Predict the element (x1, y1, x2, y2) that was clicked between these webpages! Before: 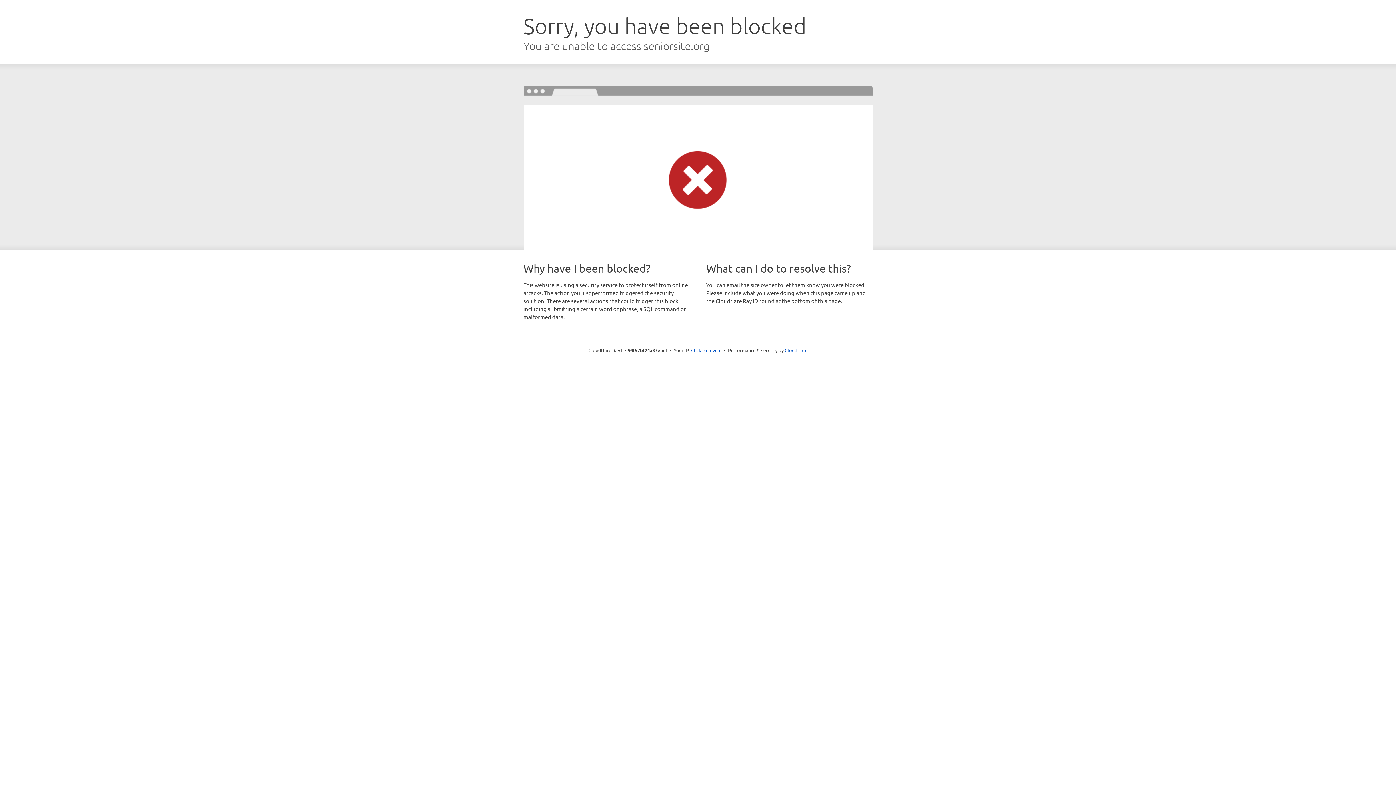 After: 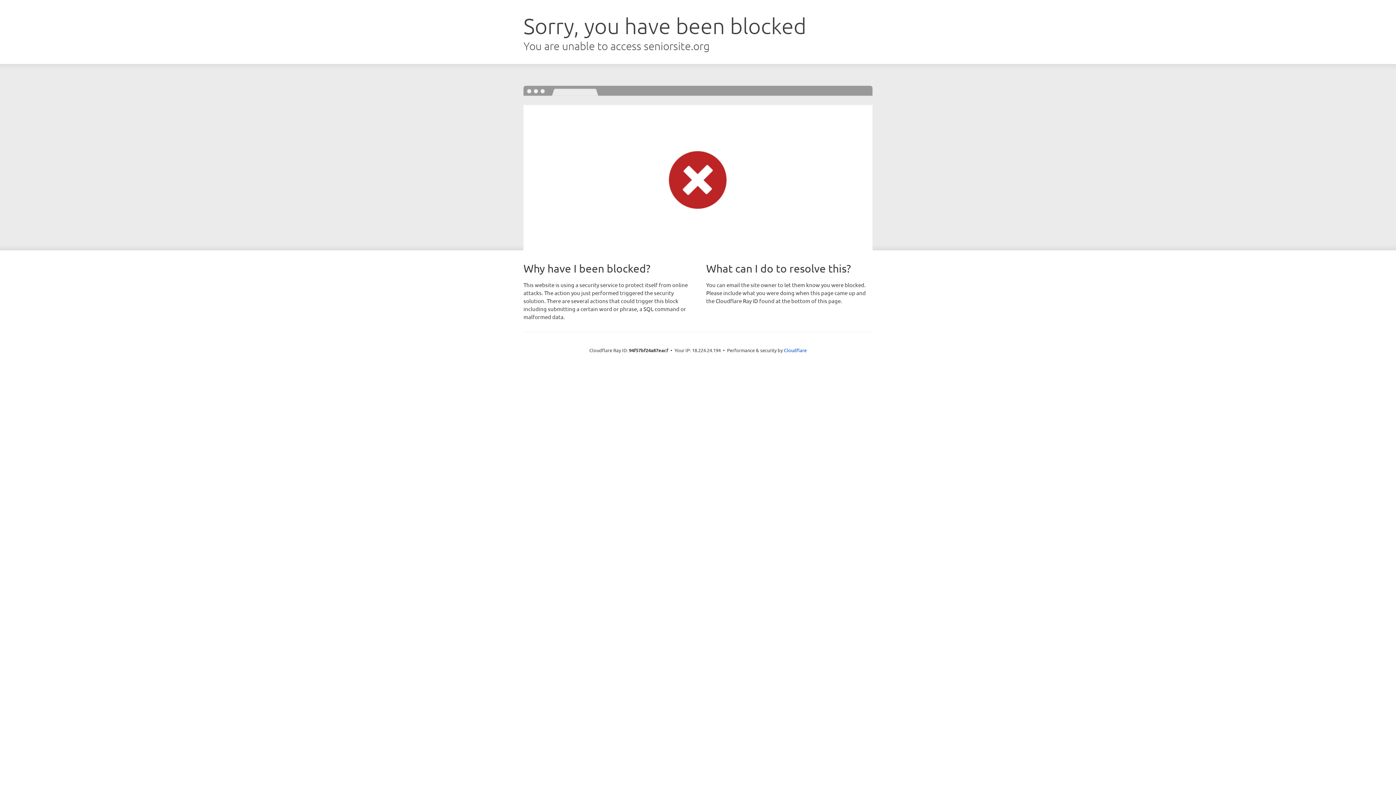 Action: label: Click to reveal bbox: (691, 346, 721, 353)